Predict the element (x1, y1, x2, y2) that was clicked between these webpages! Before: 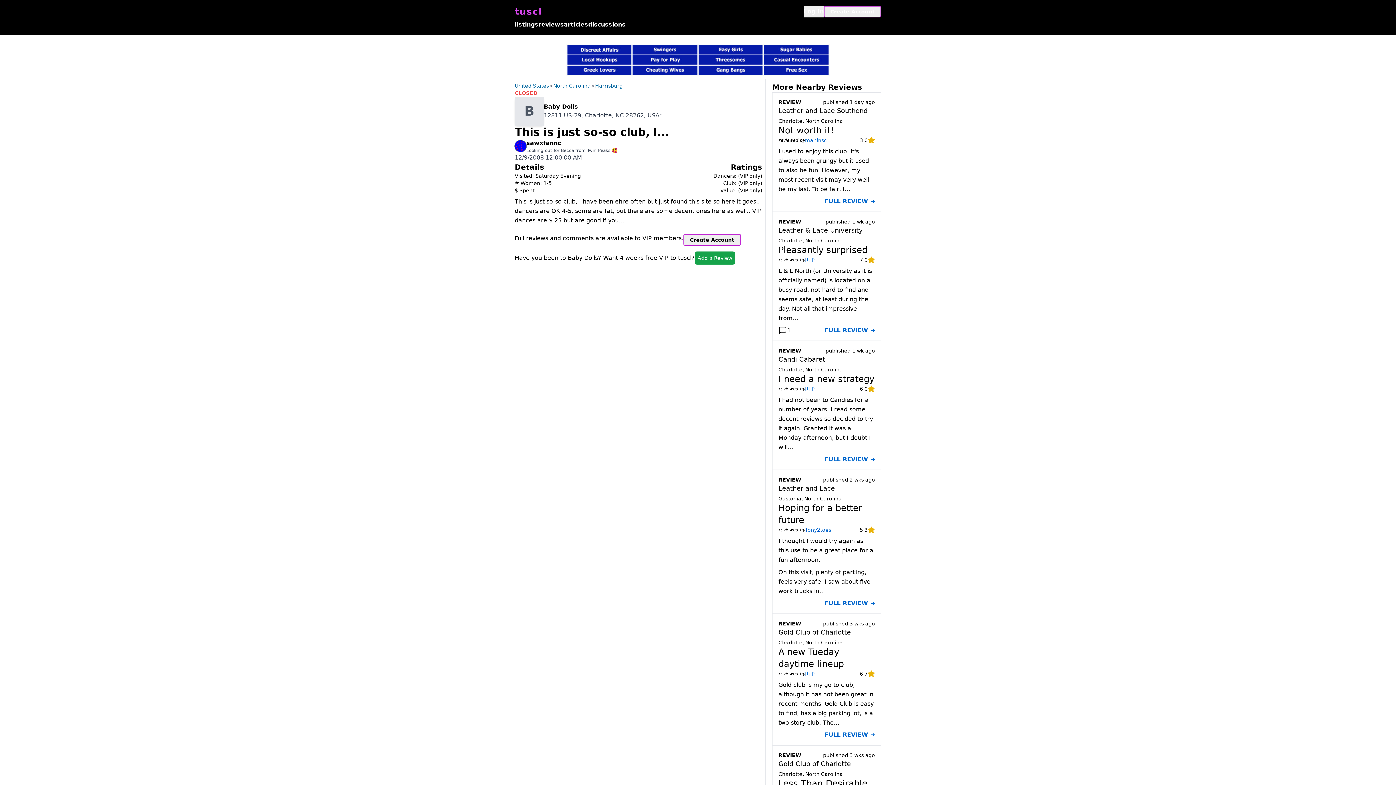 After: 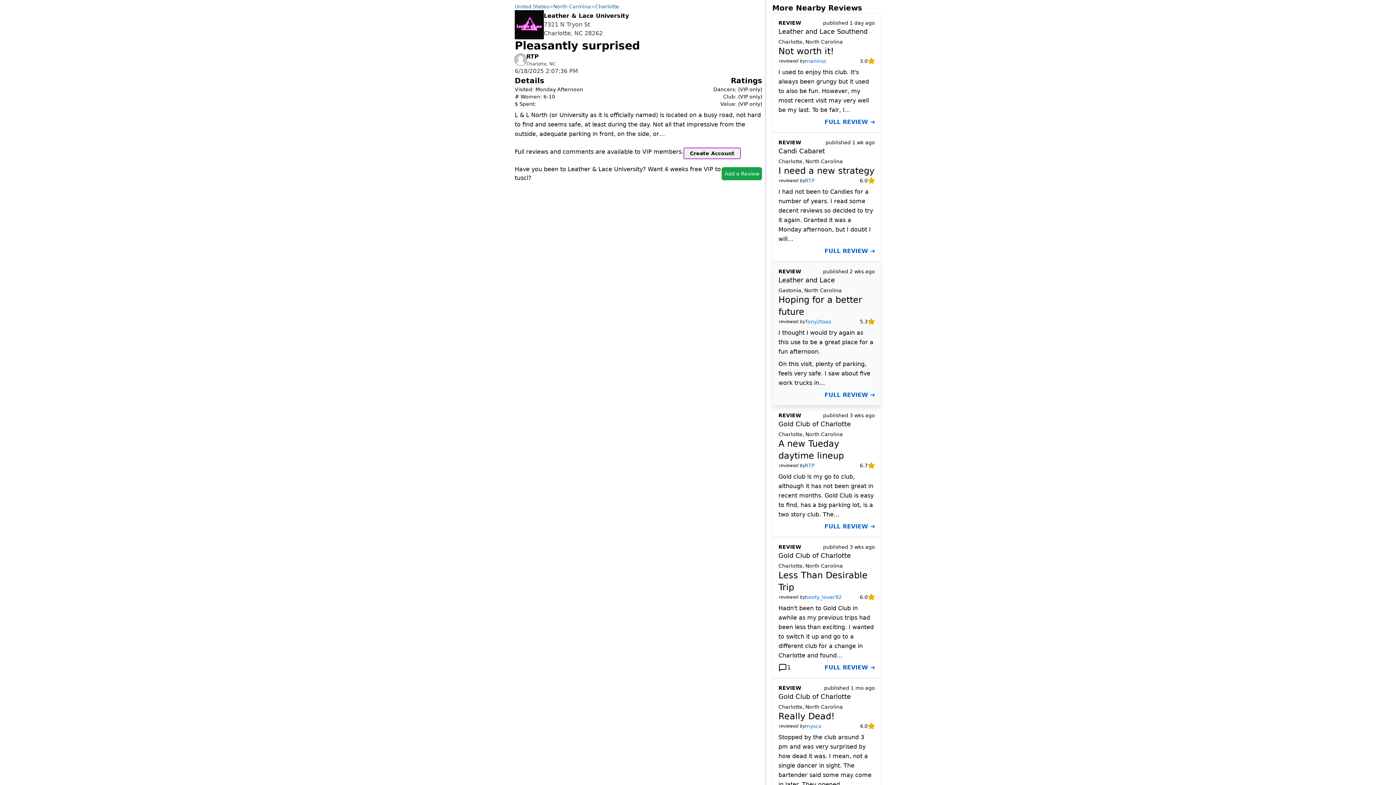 Action: label: 1 bbox: (778, 326, 791, 334)